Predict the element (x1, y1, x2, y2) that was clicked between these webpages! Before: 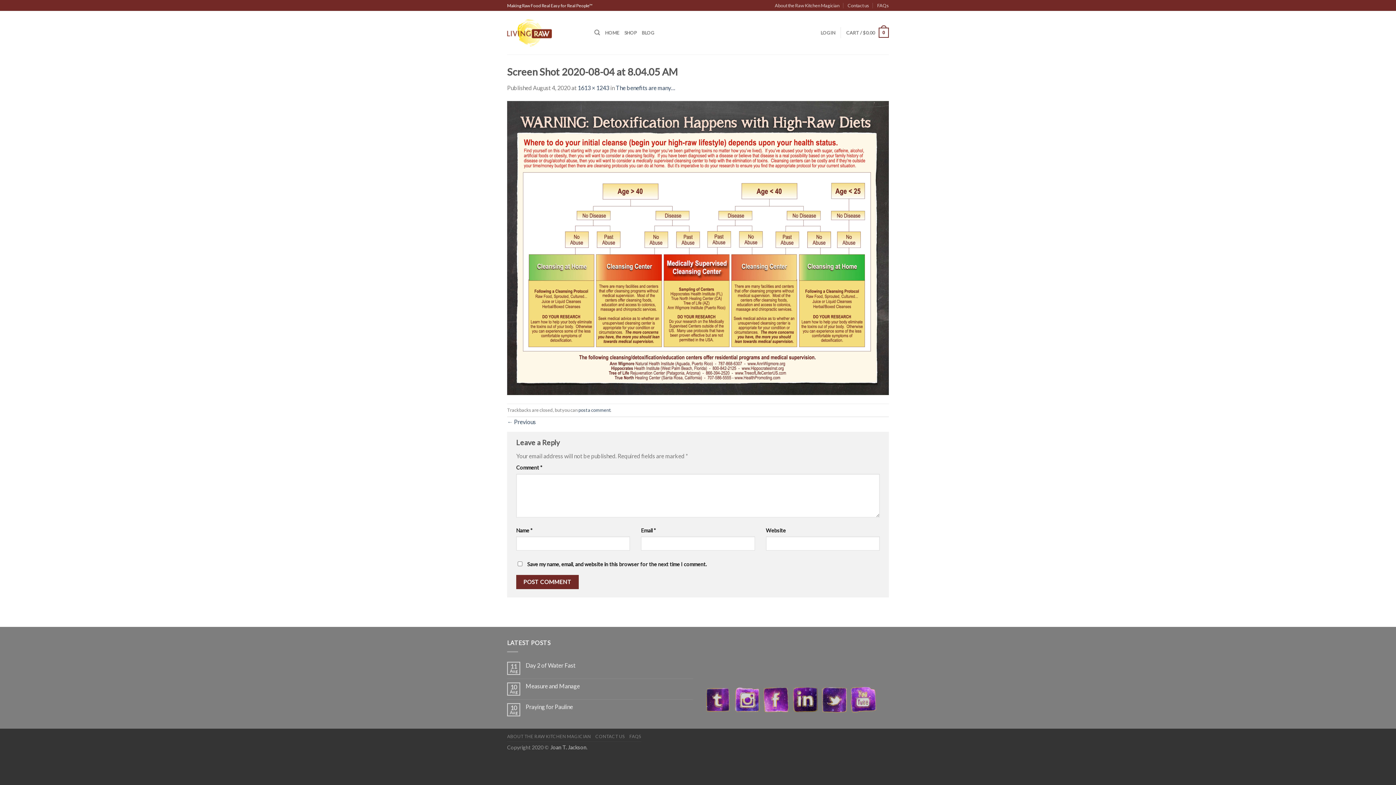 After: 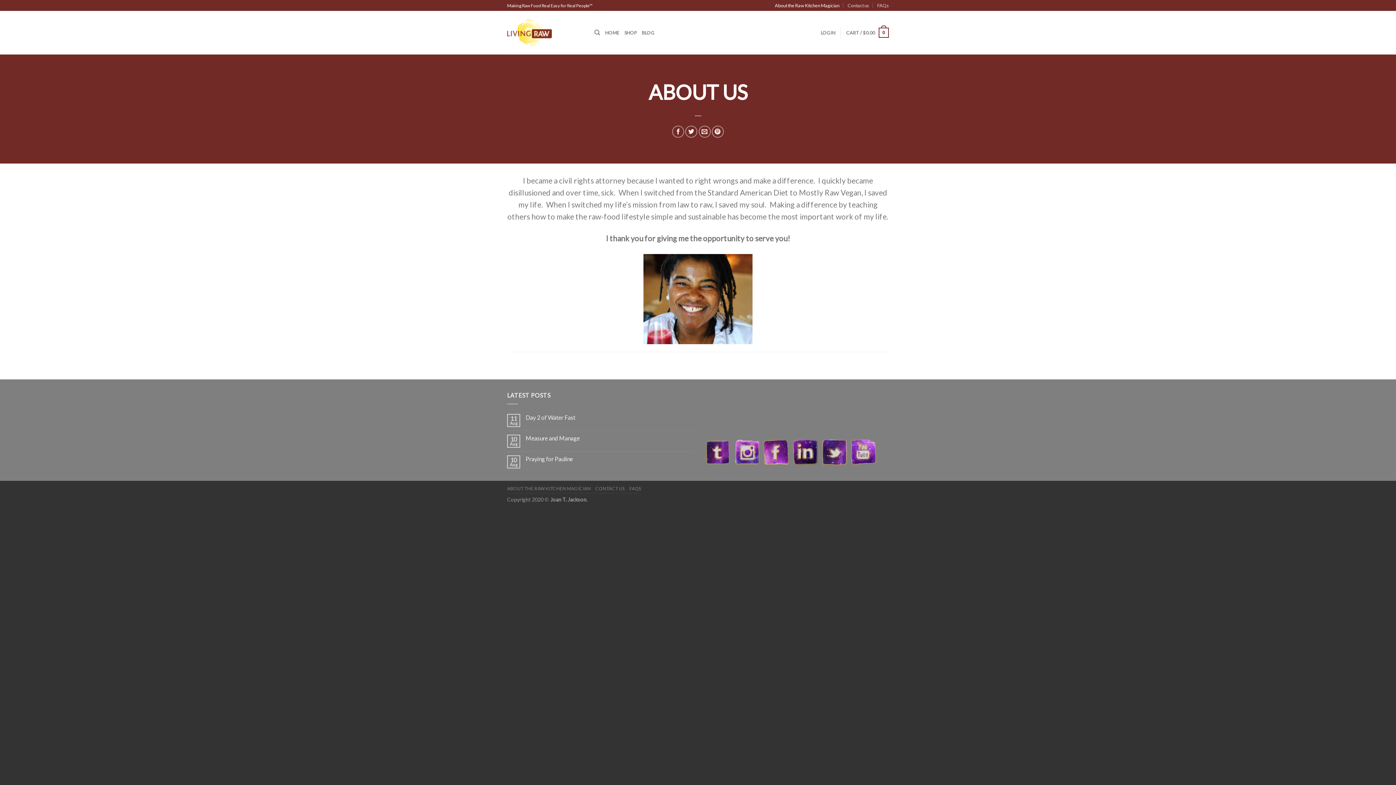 Action: label: ABOUT THE RAW KITCHEN MAGICIAN bbox: (507, 734, 591, 739)